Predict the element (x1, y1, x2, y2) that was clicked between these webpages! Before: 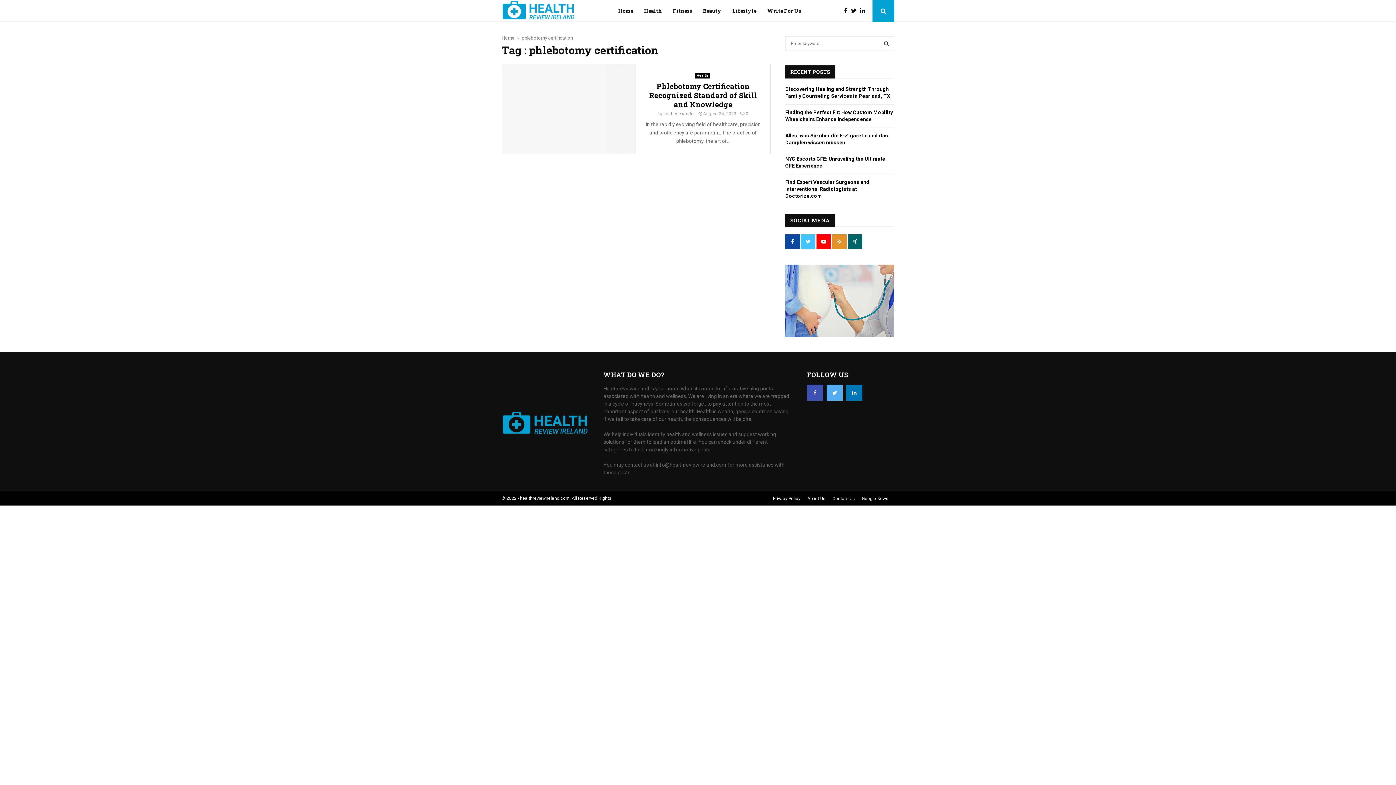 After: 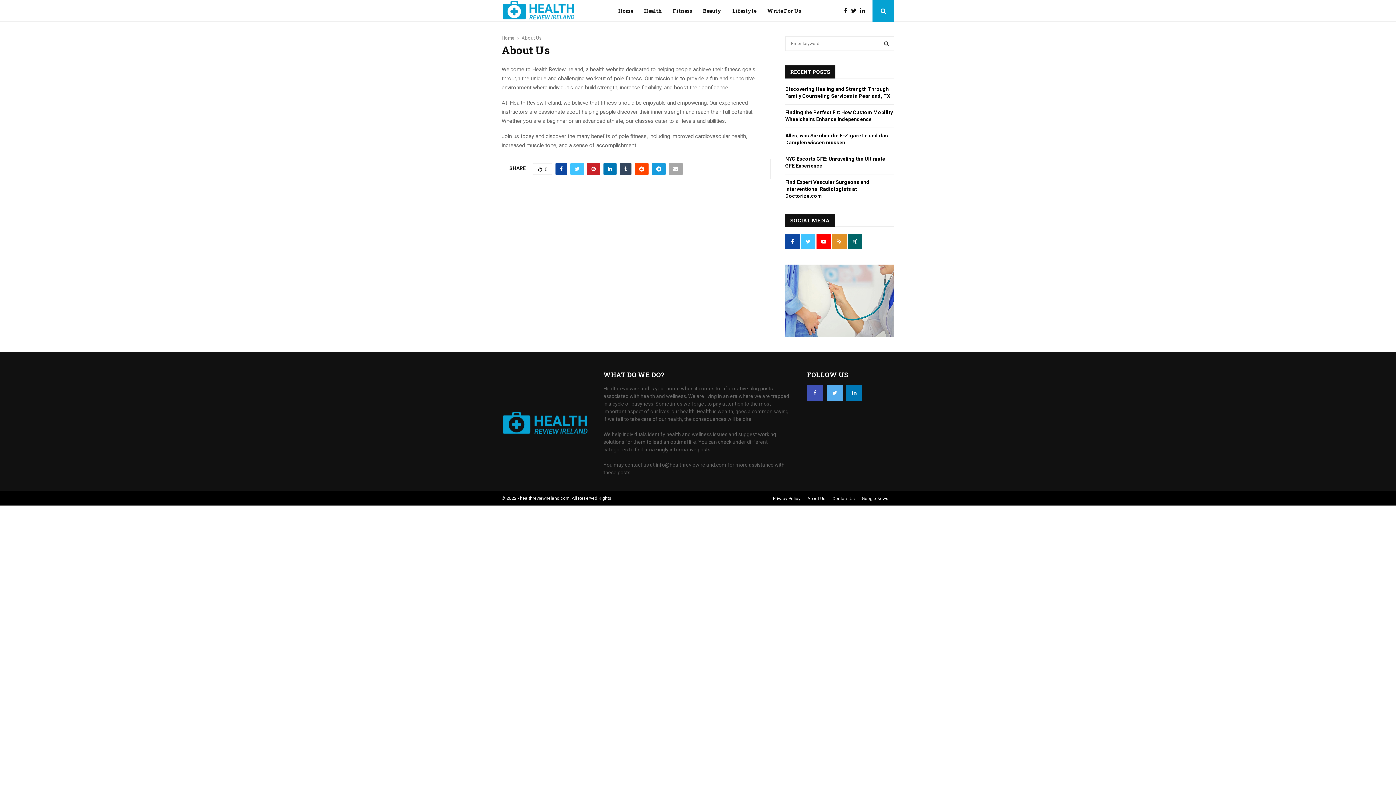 Action: label: About Us bbox: (807, 495, 825, 502)